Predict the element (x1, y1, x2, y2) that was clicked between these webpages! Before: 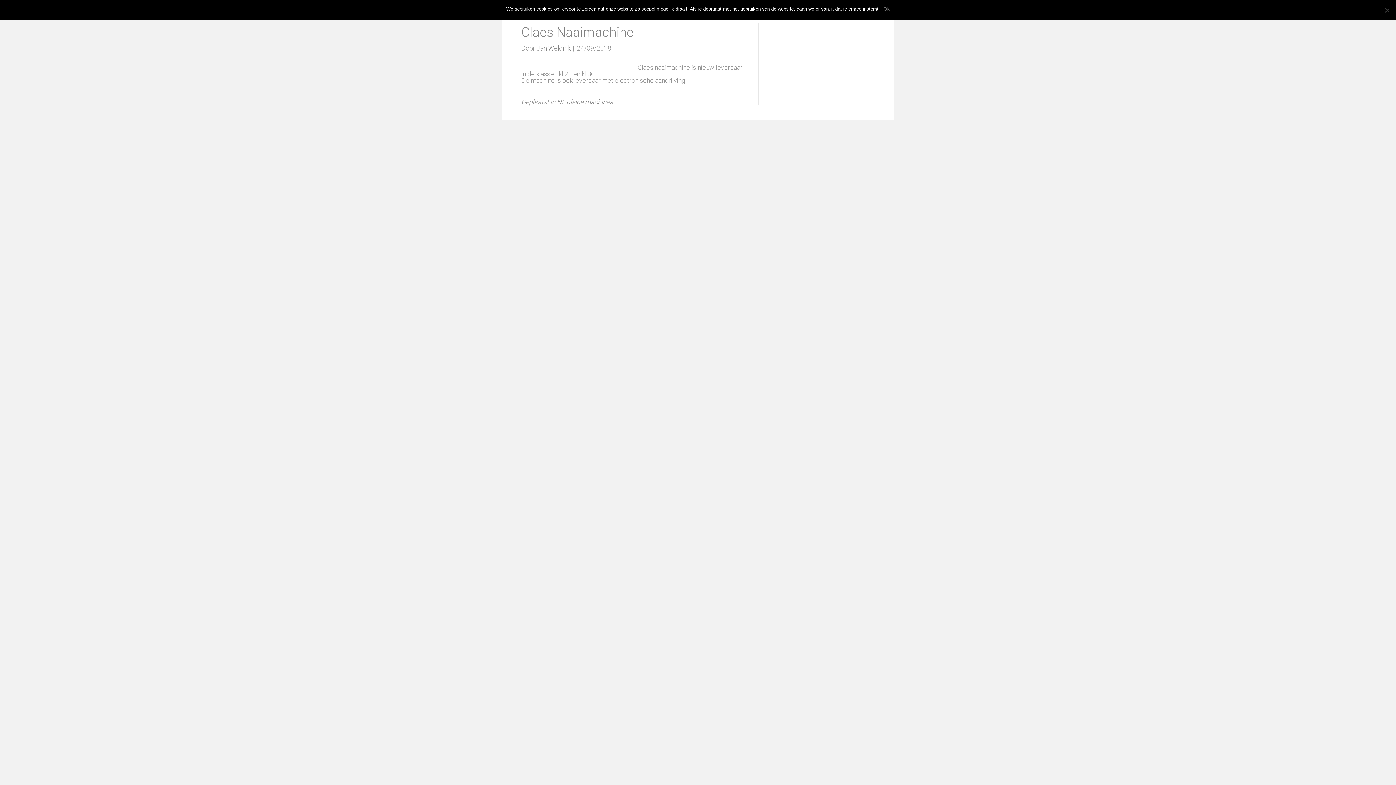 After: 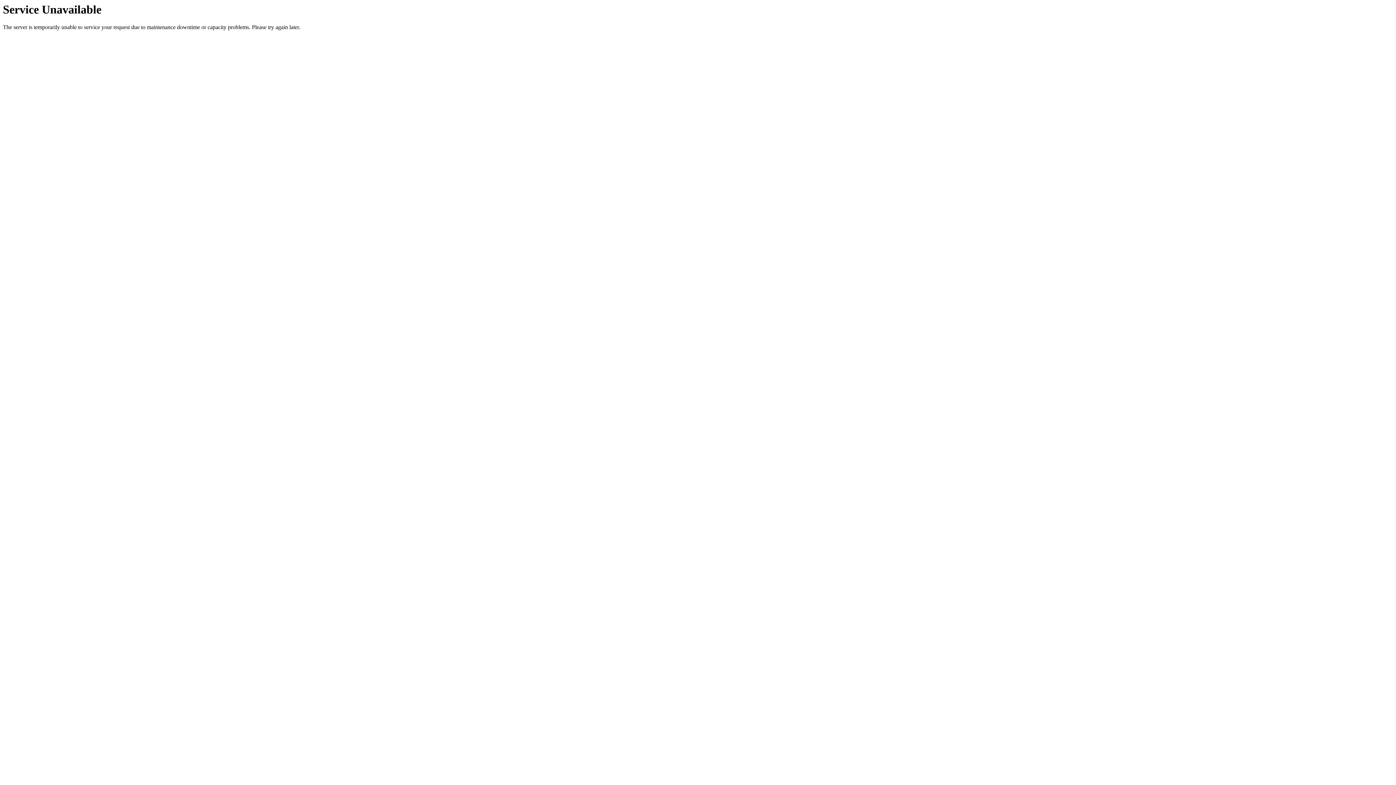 Action: bbox: (557, 98, 613, 105) label: NL Kleine machines